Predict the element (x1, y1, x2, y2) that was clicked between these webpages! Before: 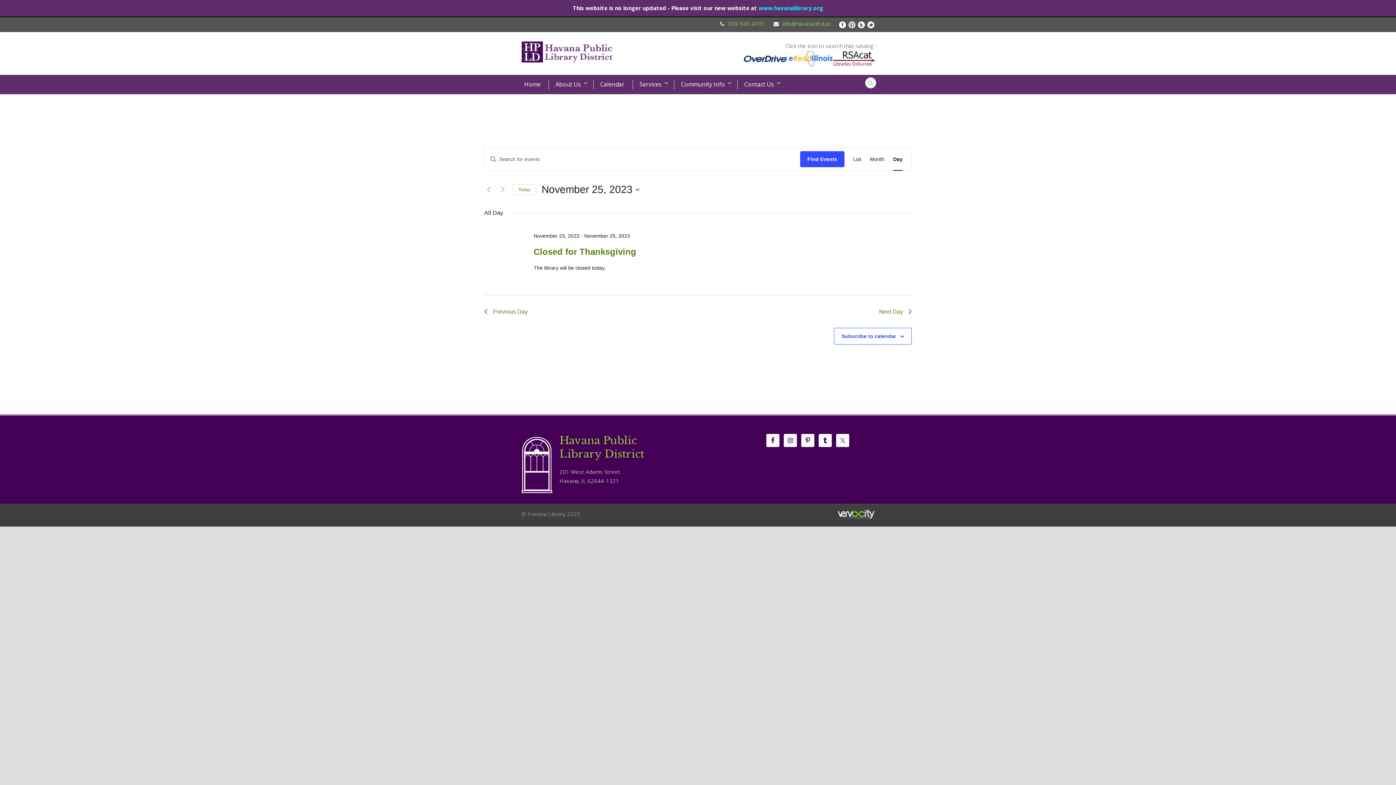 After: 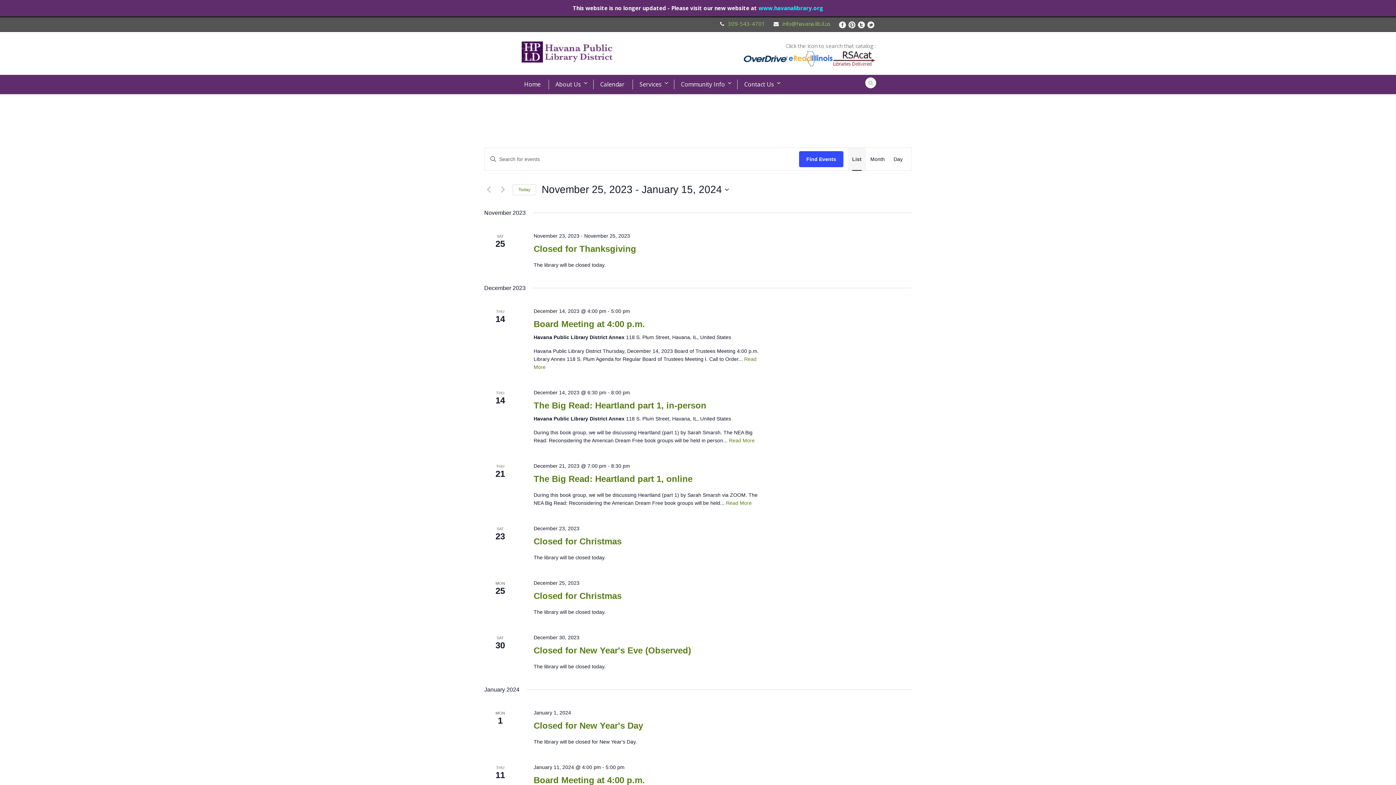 Action: label: Display Events in List View bbox: (853, 148, 861, 170)